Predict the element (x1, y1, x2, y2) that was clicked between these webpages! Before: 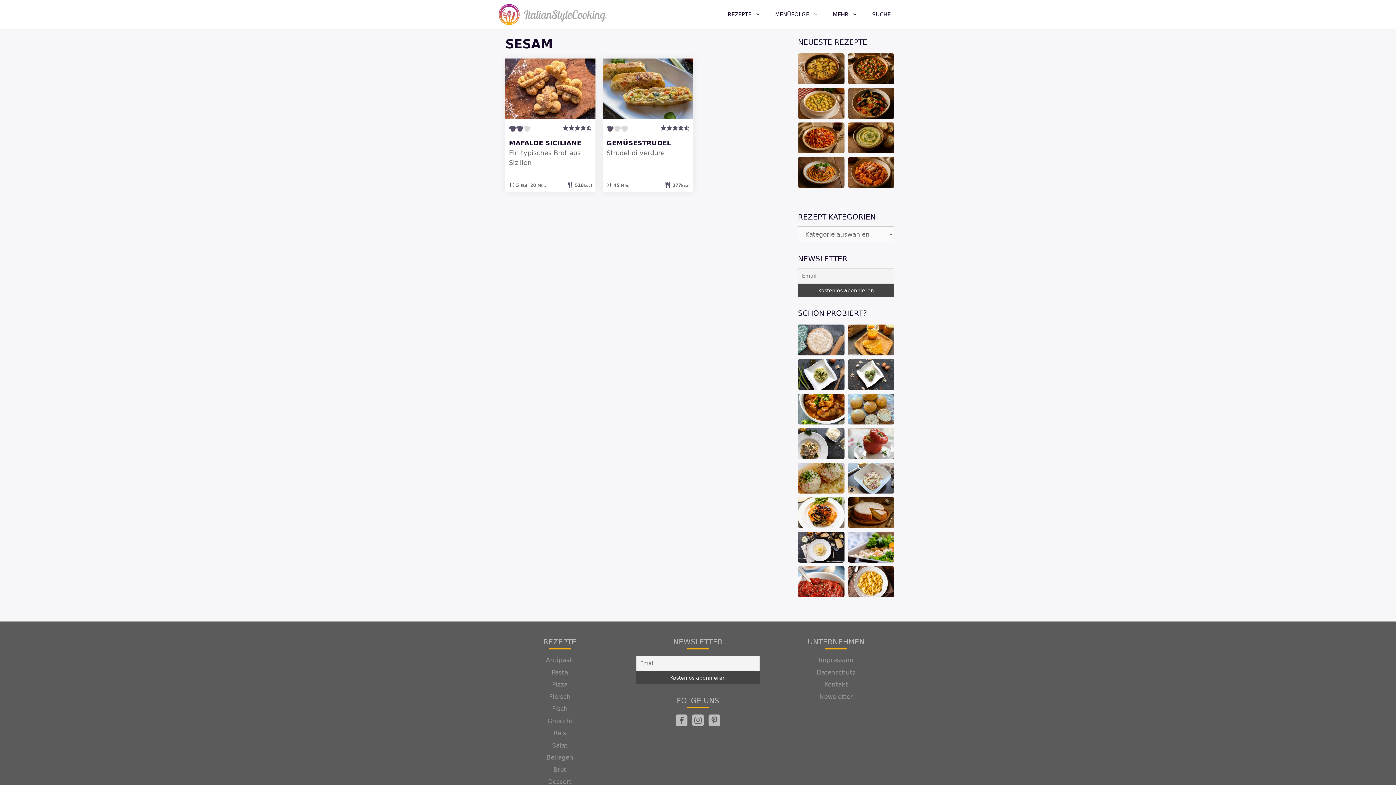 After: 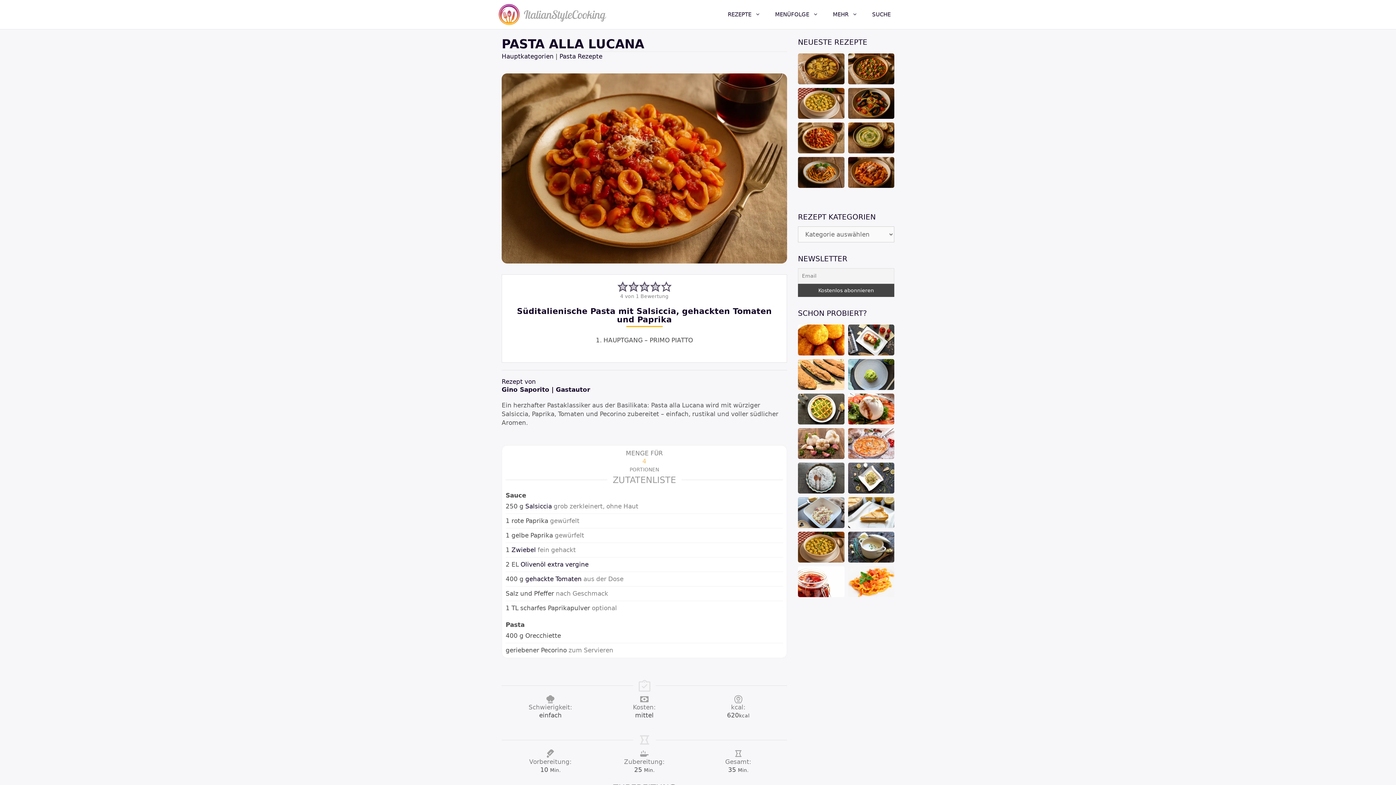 Action: bbox: (798, 122, 844, 153)